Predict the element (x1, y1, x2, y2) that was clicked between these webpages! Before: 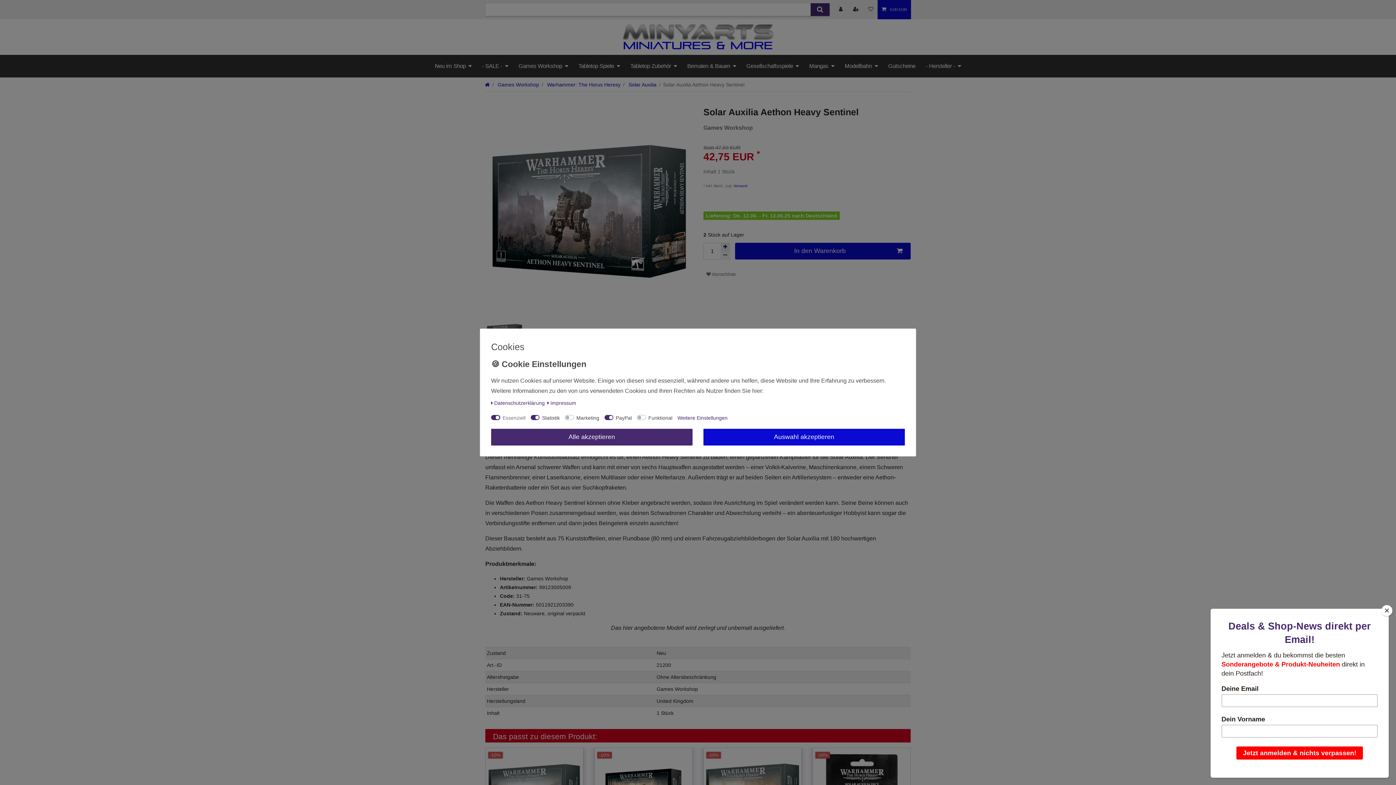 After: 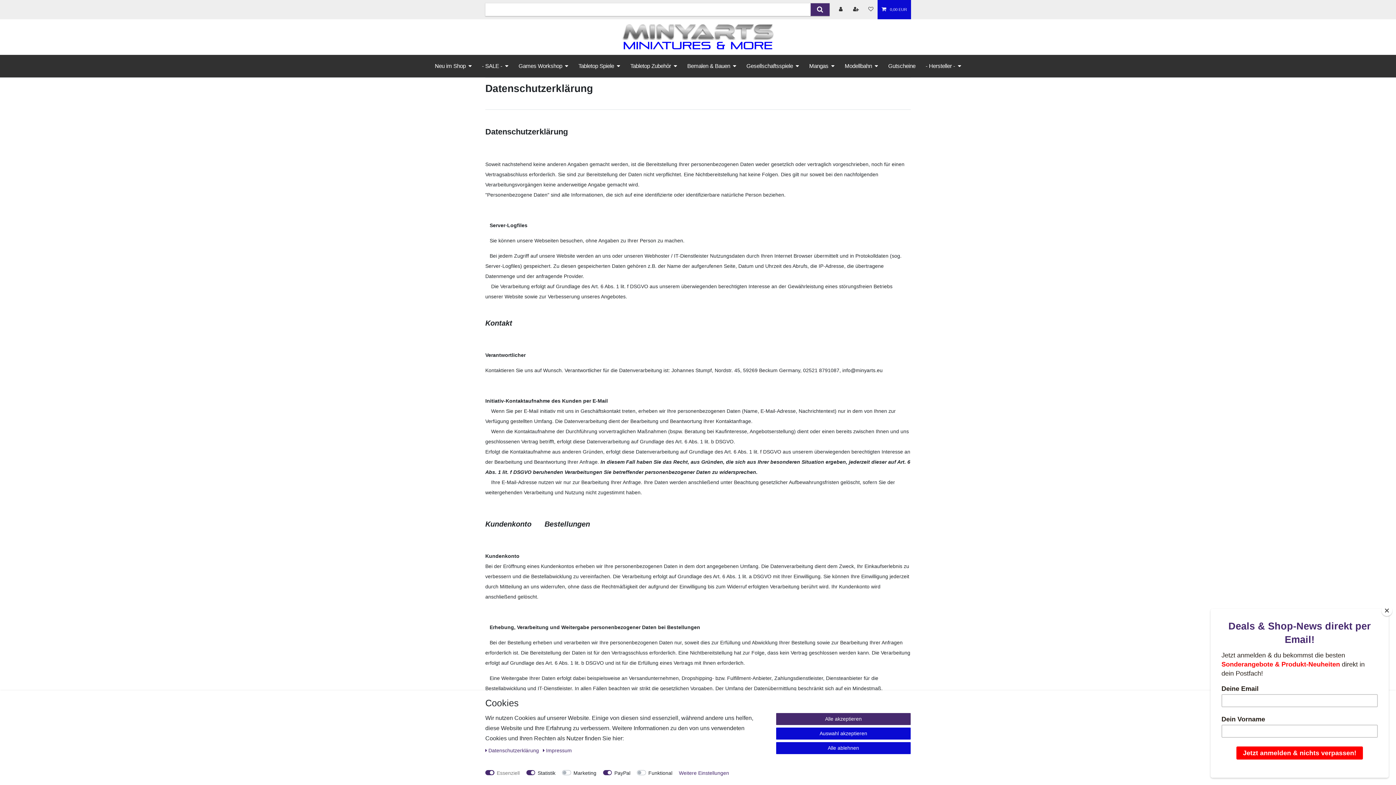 Action: label: Daten­schutz­erklärung bbox: (491, 398, 544, 407)